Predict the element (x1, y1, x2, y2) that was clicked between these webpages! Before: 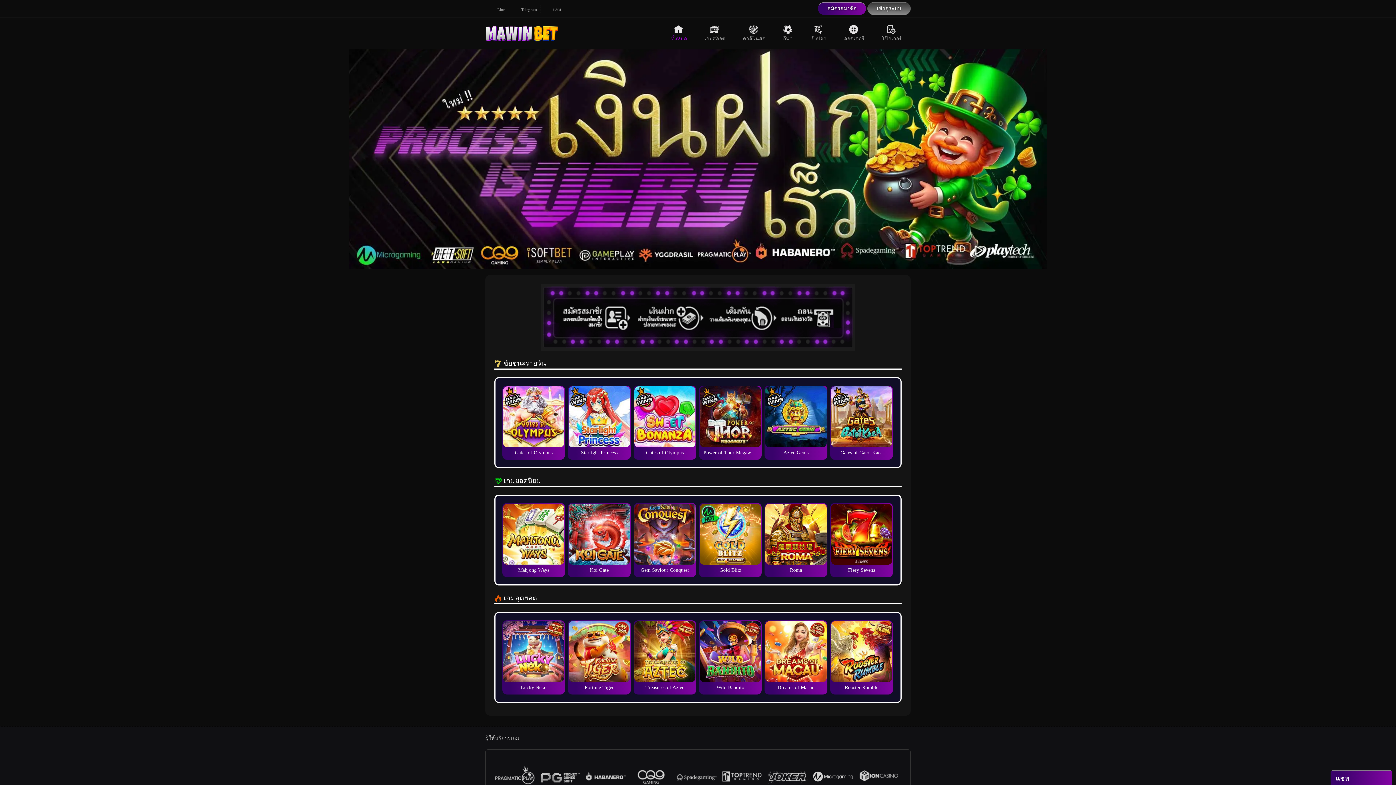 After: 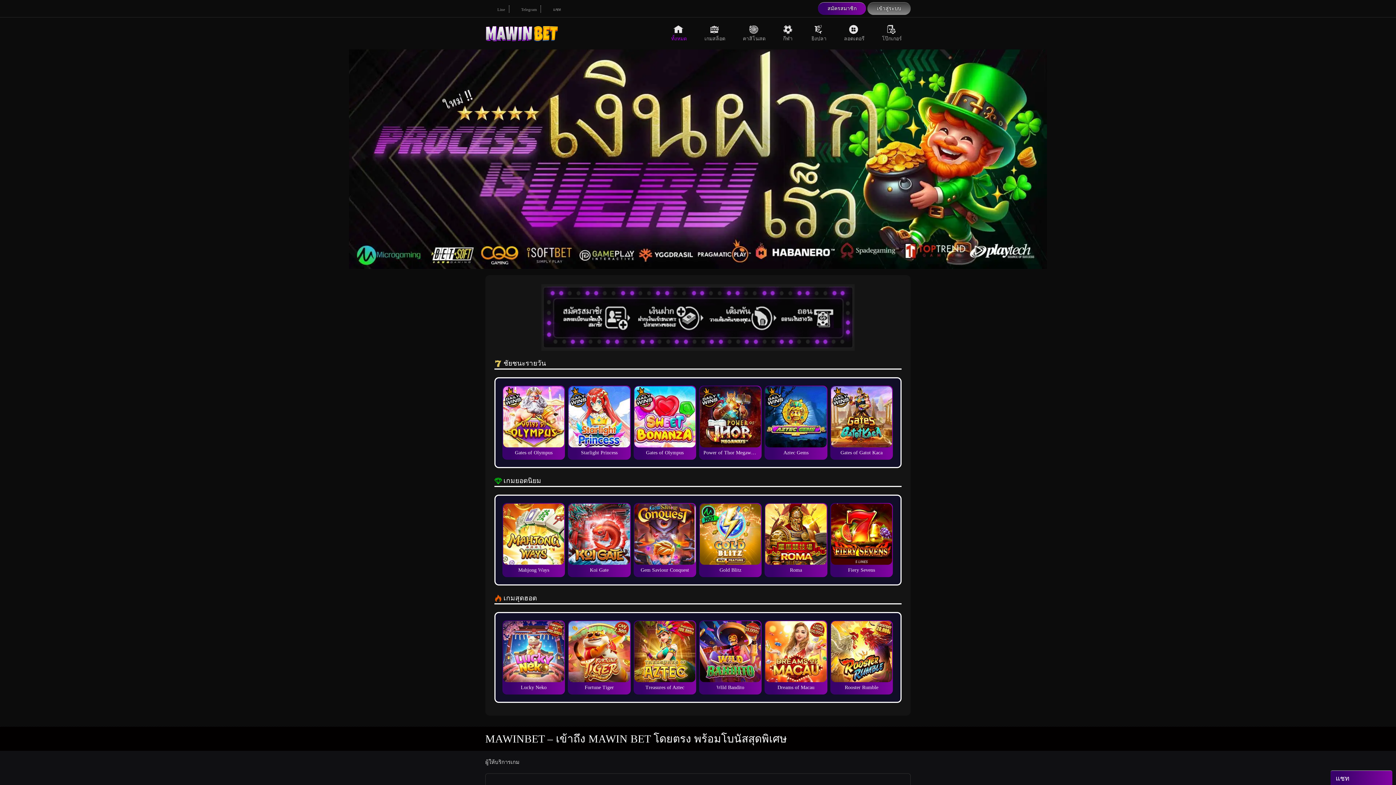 Action: label: ทั้งหมด bbox: (662, 17, 695, 49)